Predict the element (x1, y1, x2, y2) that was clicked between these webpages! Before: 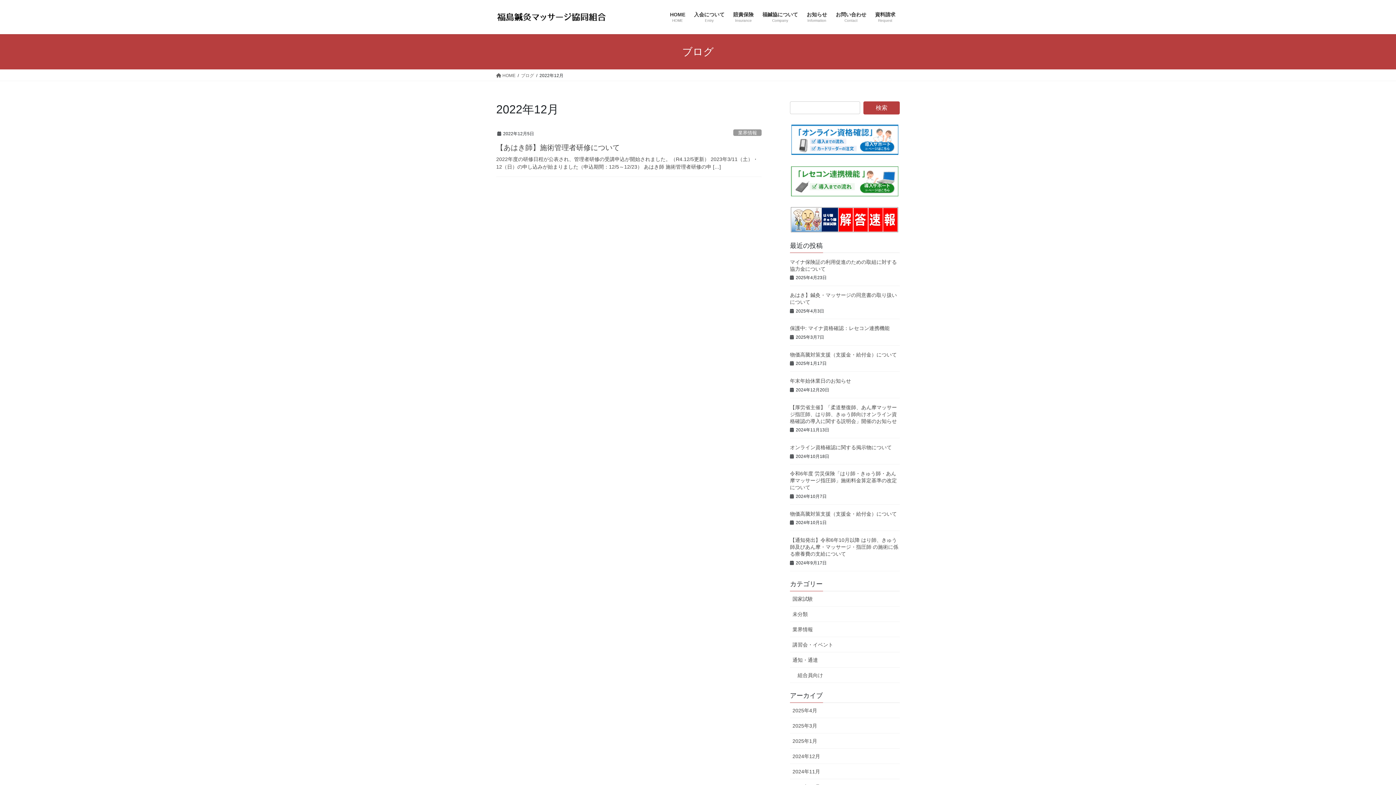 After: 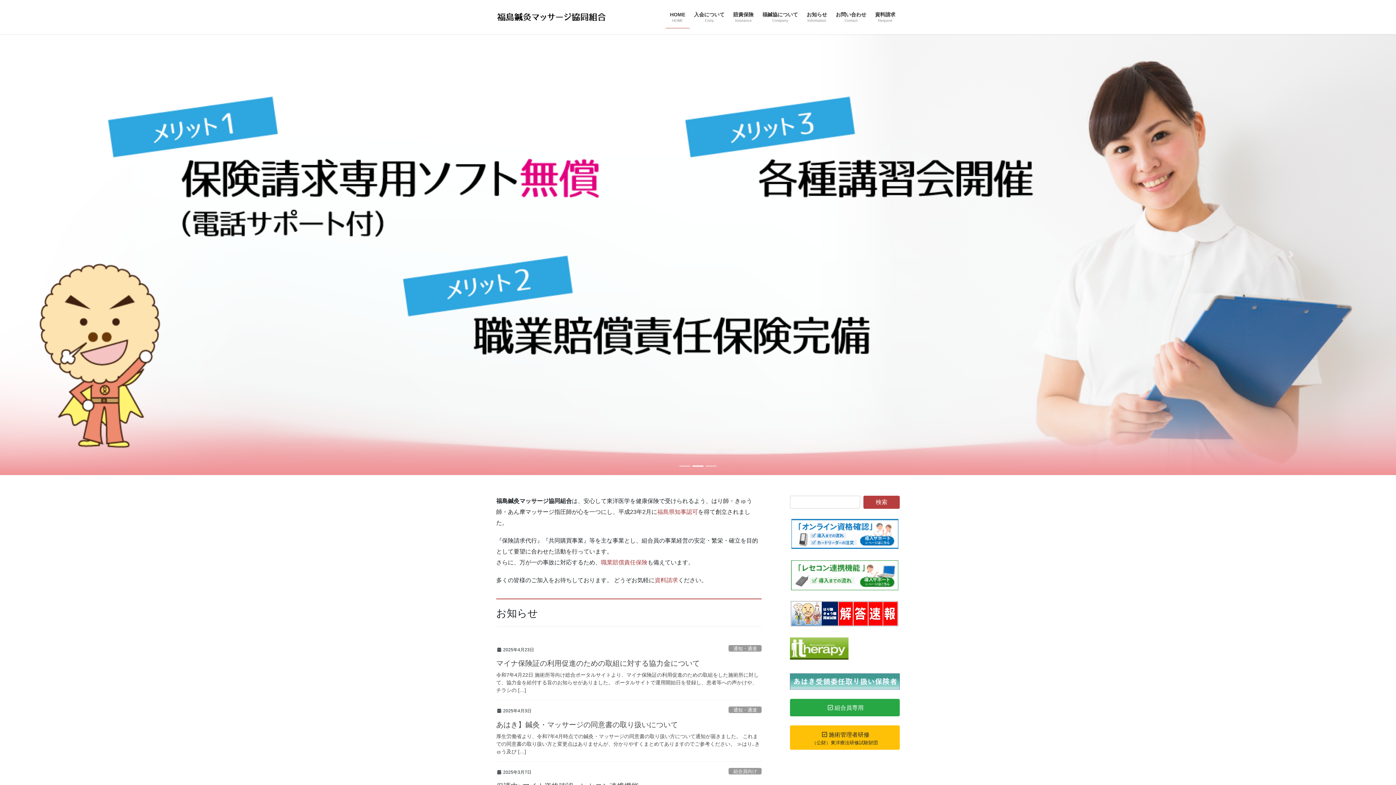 Action: bbox: (665, 6, 689, 28) label: HOME
HOME